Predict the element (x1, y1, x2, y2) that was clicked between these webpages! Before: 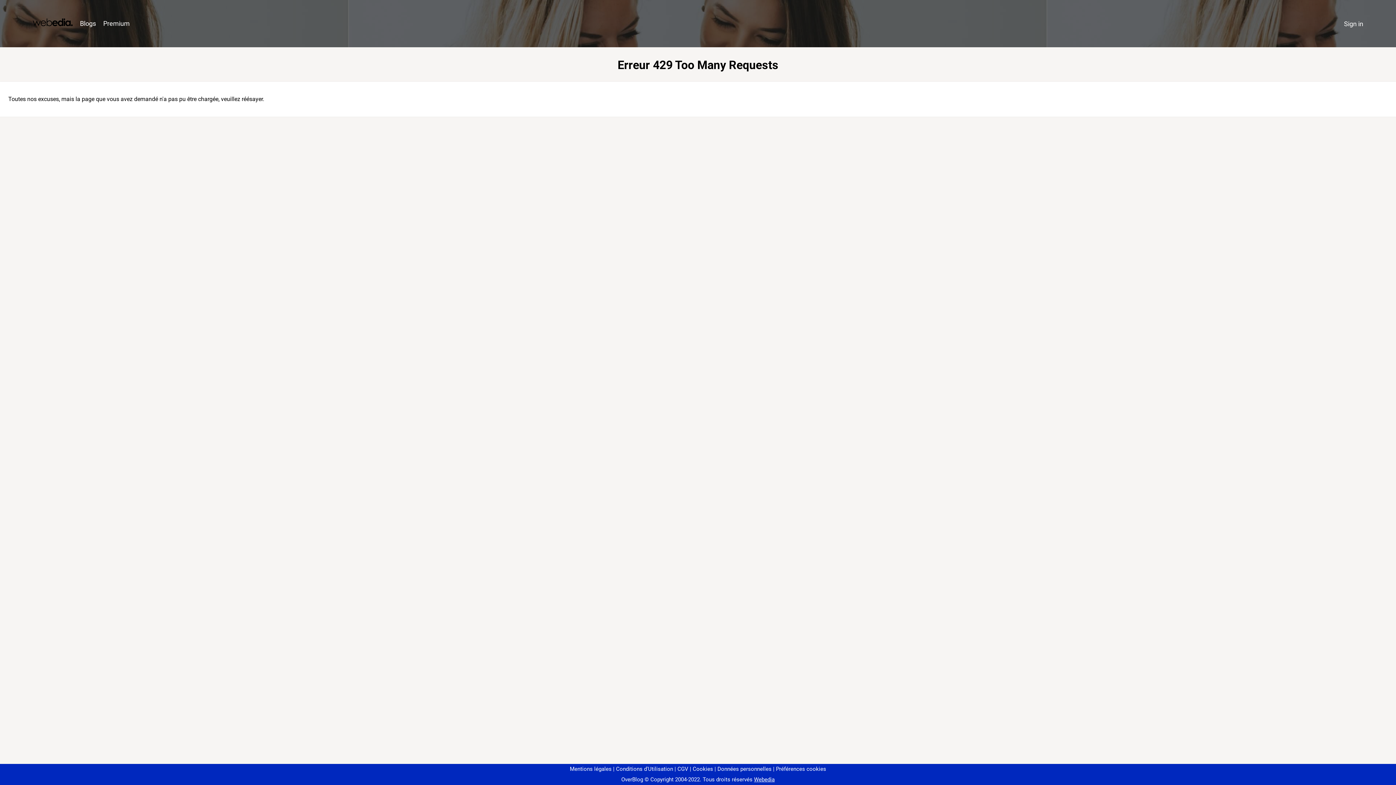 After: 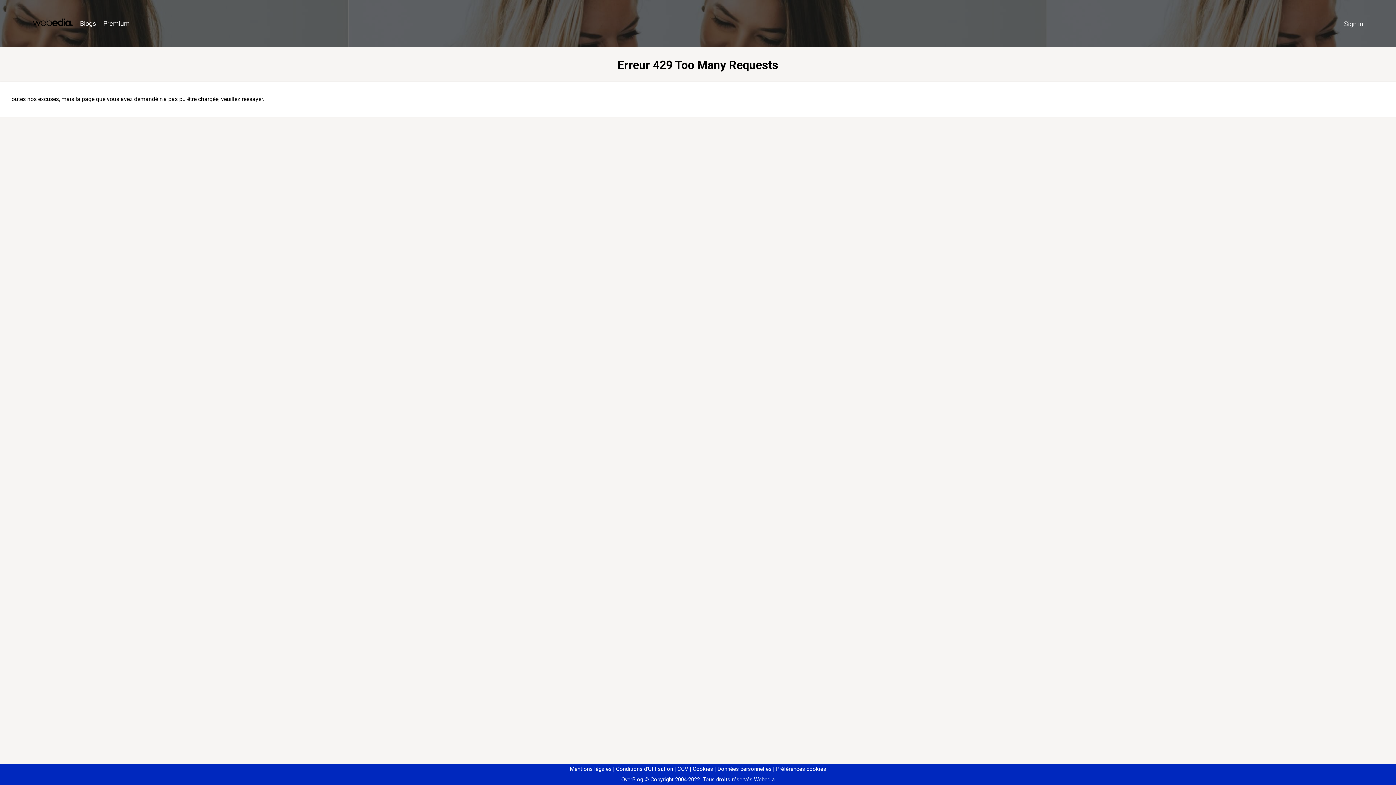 Action: label: Préférences cookies bbox: (773, 766, 826, 772)